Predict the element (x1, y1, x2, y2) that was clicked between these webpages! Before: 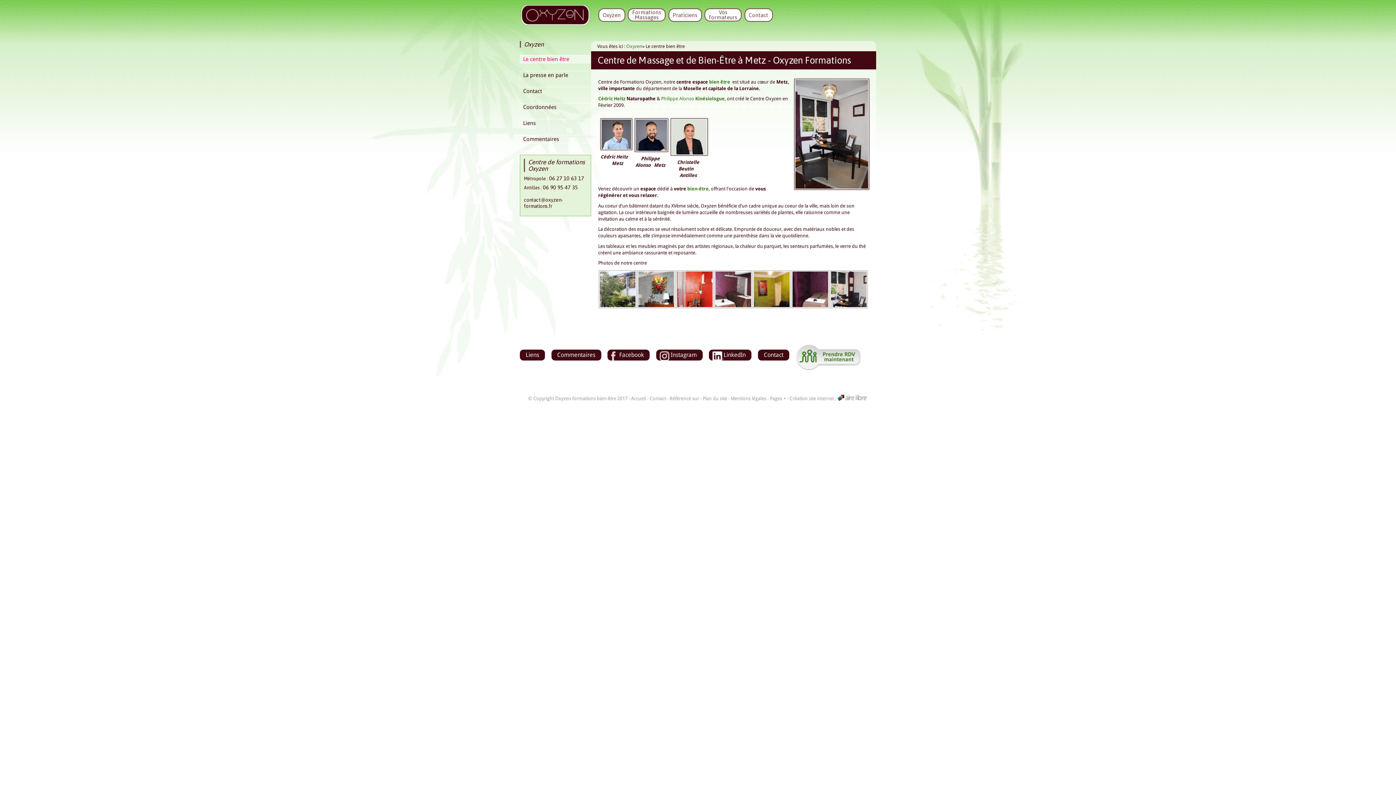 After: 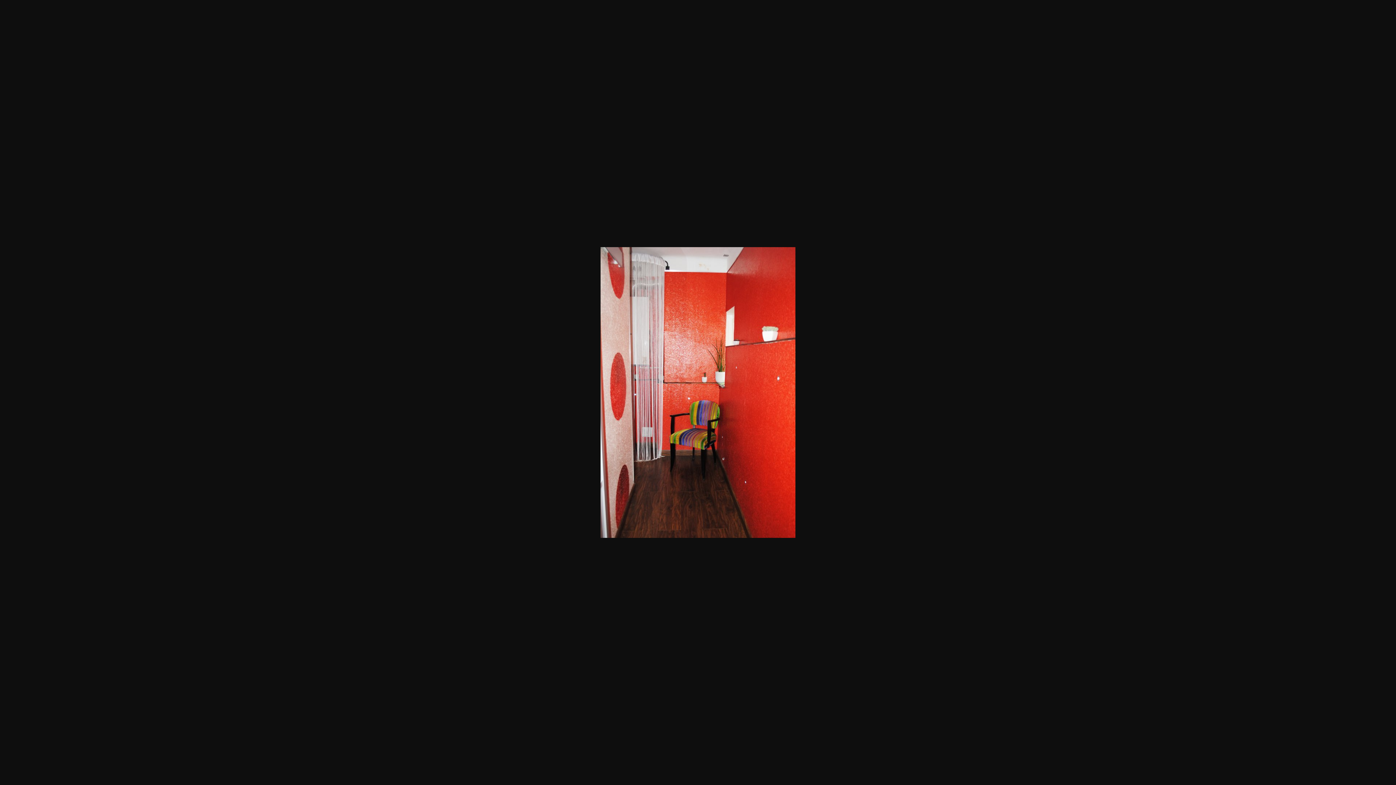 Action: bbox: (676, 271, 713, 308)